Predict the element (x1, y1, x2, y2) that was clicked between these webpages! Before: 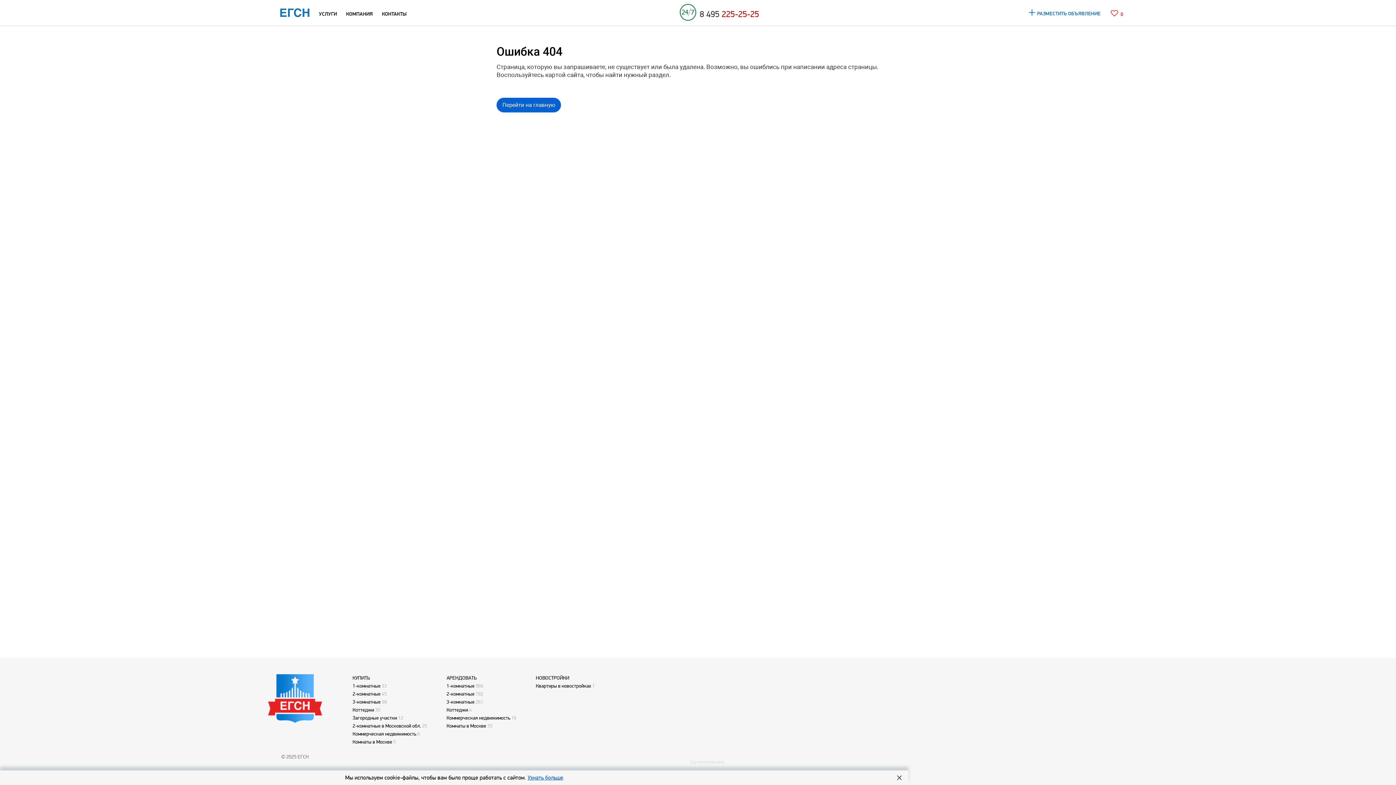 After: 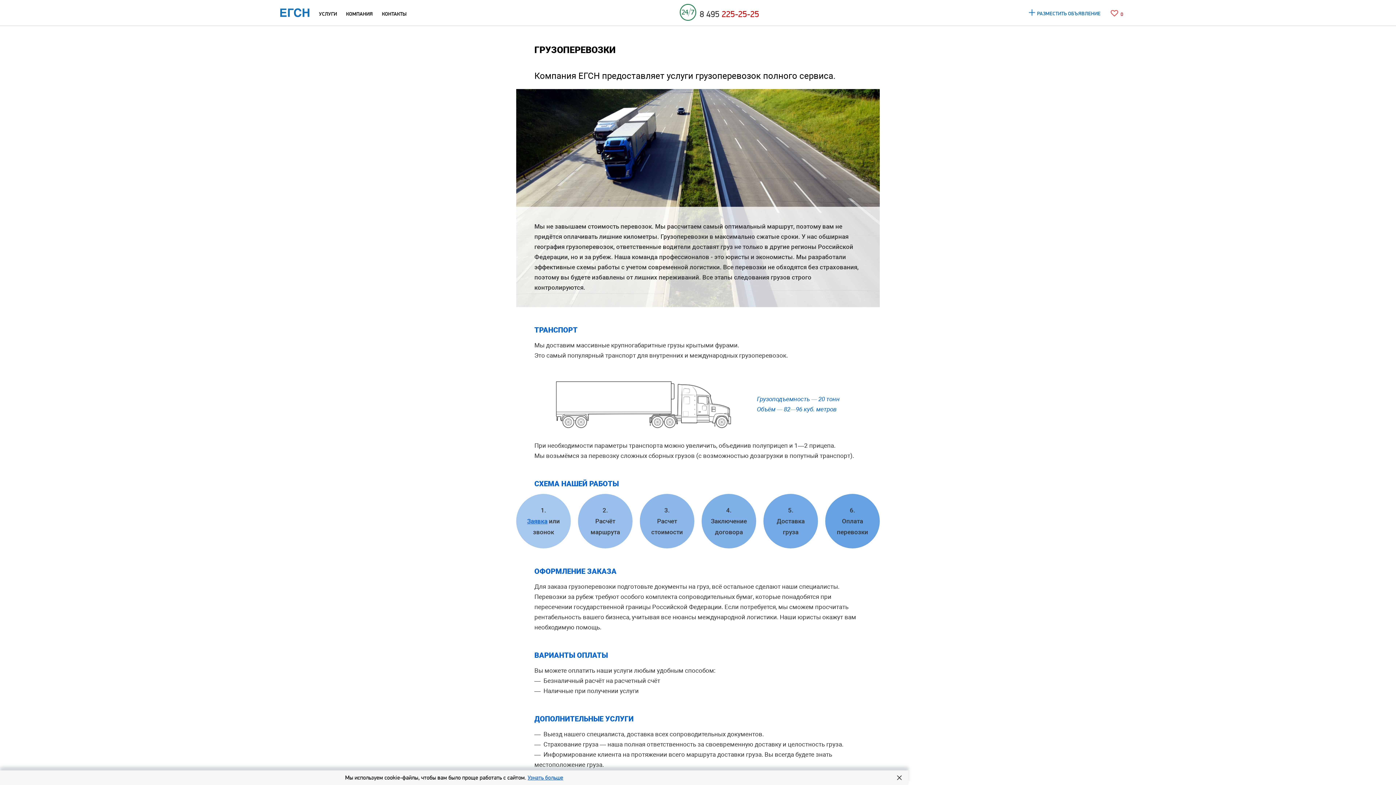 Action: label: Грузоперевозки bbox: (689, 759, 724, 765)